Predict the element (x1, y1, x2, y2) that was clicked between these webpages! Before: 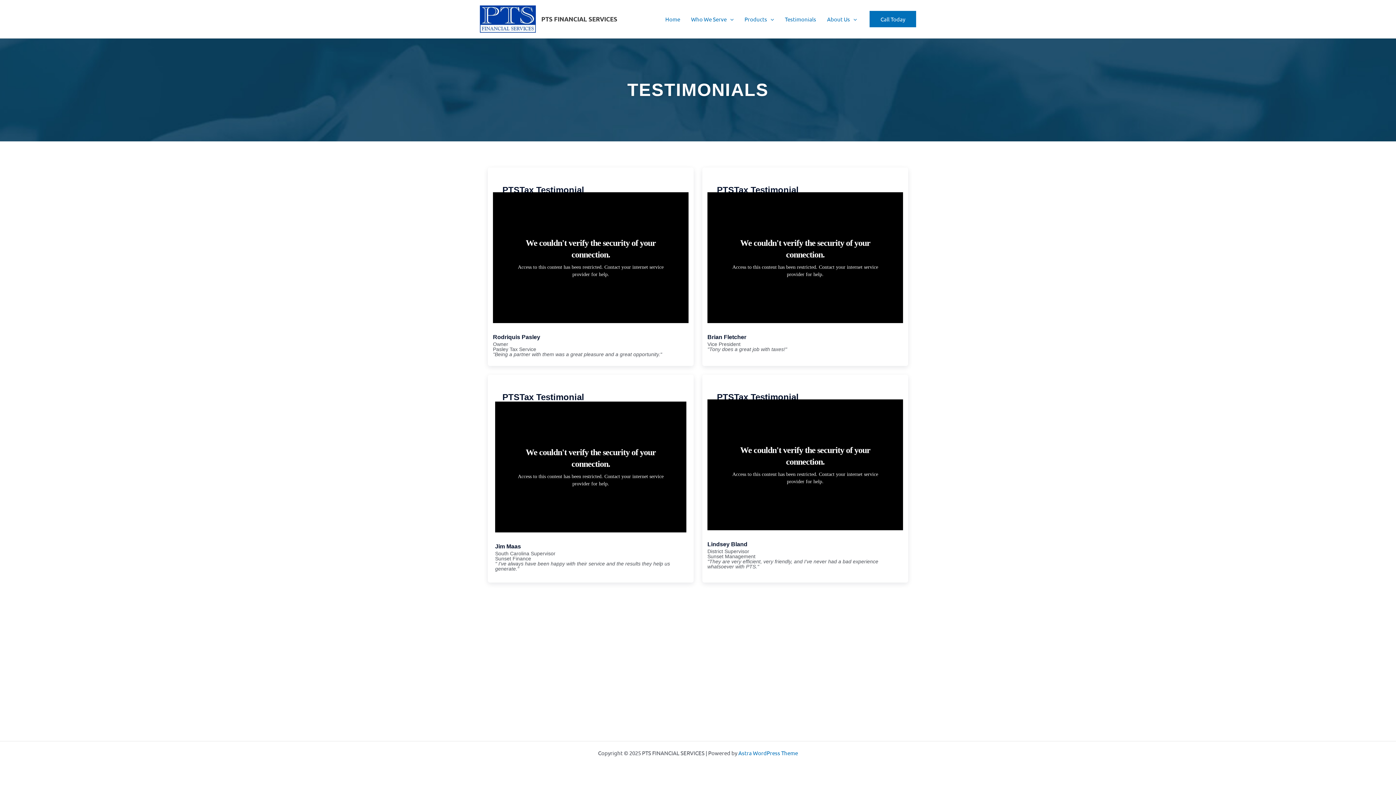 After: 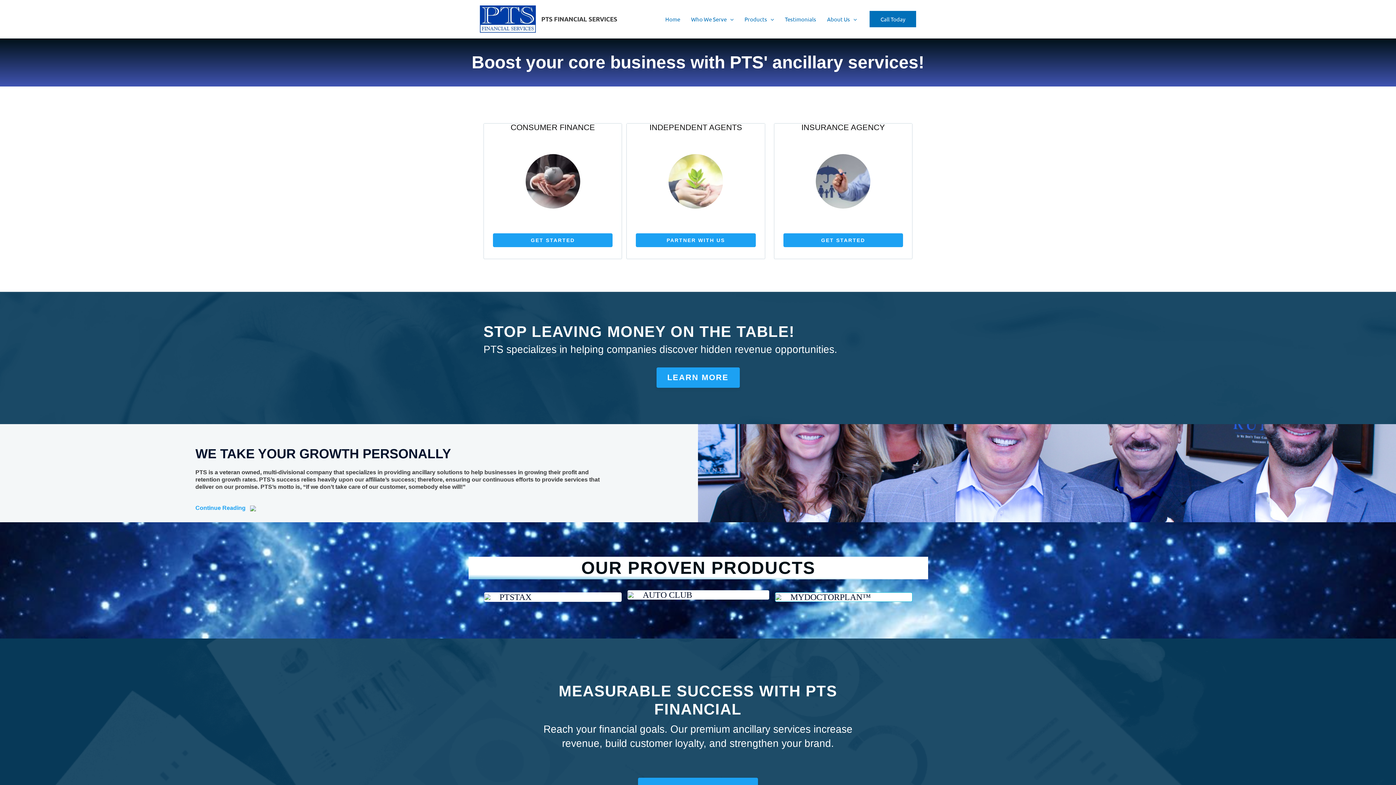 Action: bbox: (541, 15, 617, 22) label: PTS FINANCIAL SERVICES